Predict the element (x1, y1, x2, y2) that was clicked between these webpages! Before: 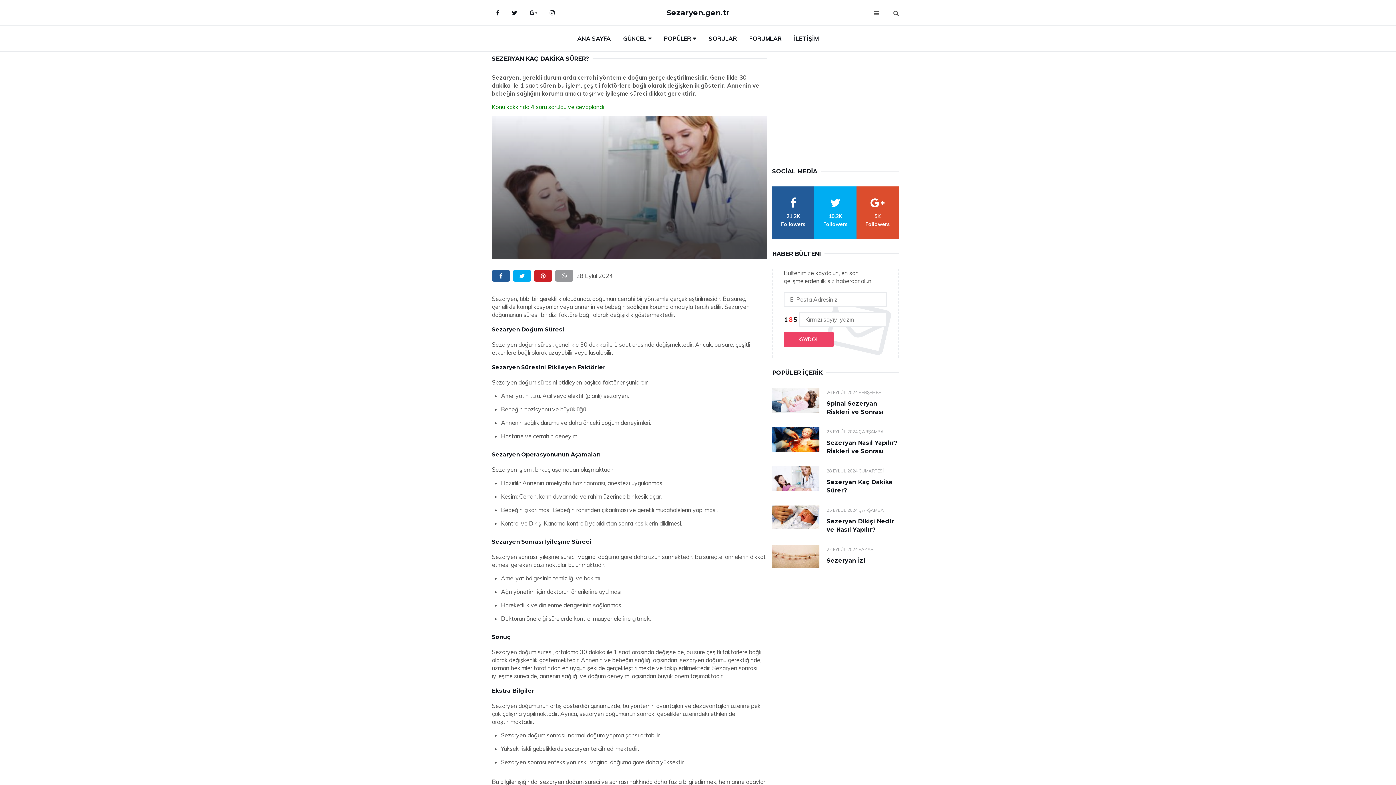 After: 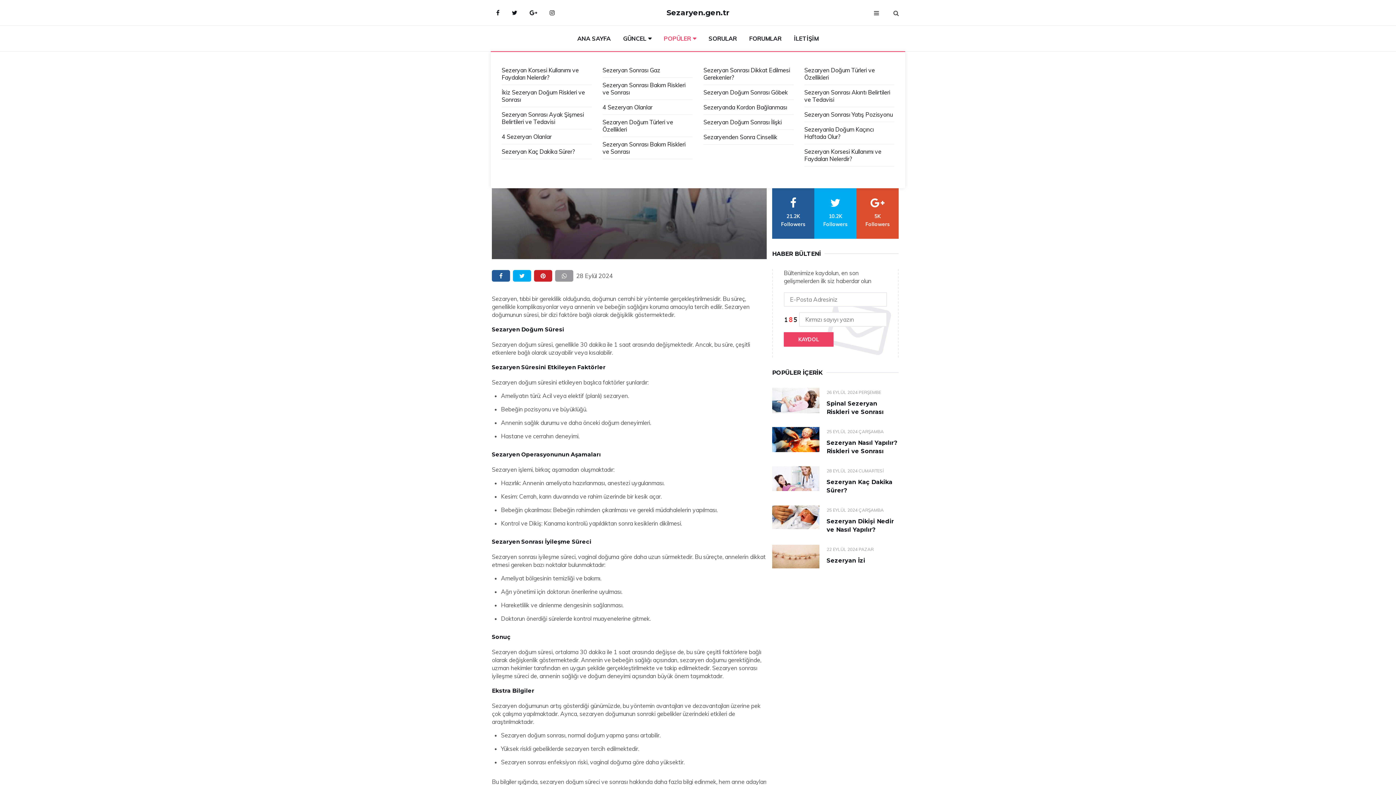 Action: label: POPÜLER bbox: (658, 25, 701, 51)